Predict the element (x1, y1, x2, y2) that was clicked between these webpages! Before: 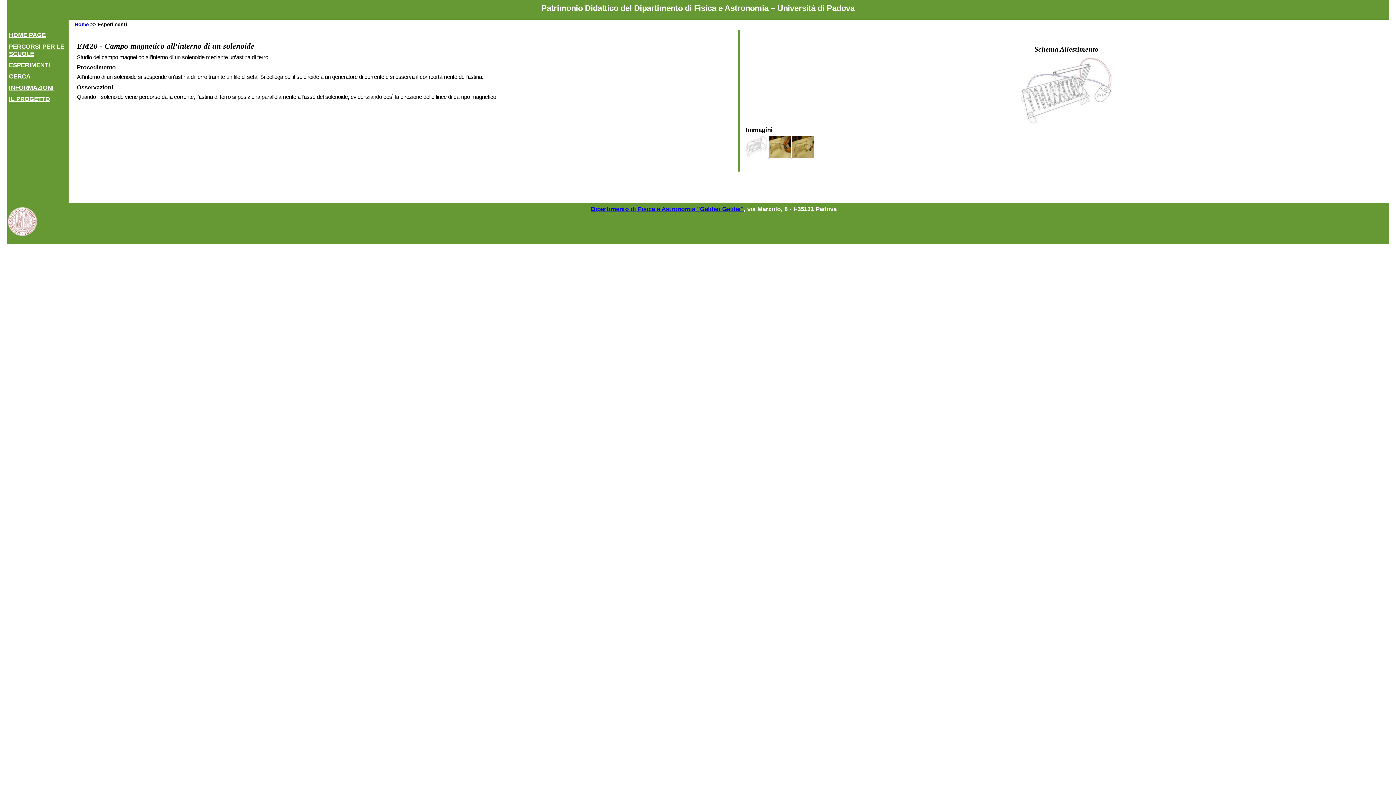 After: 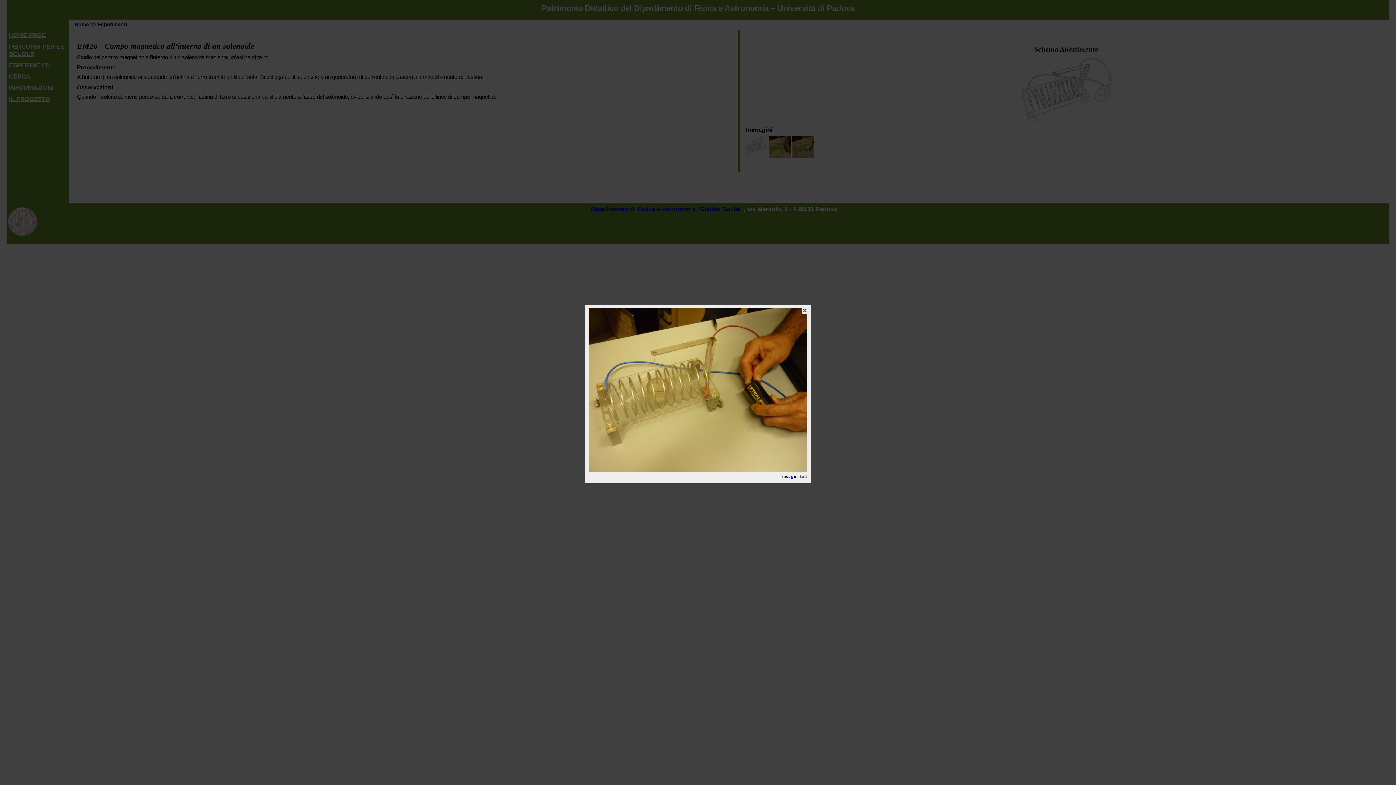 Action: bbox: (769, 153, 792, 159) label:  